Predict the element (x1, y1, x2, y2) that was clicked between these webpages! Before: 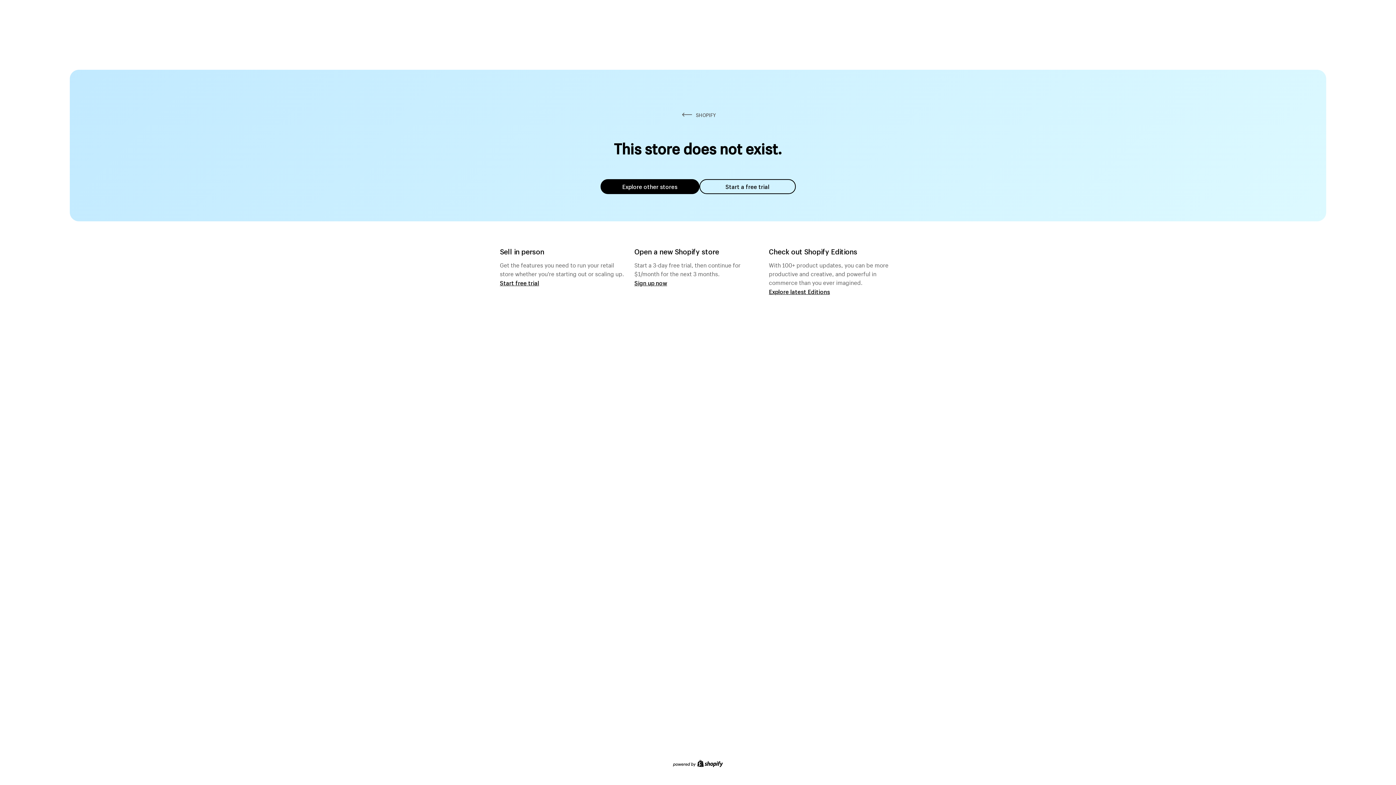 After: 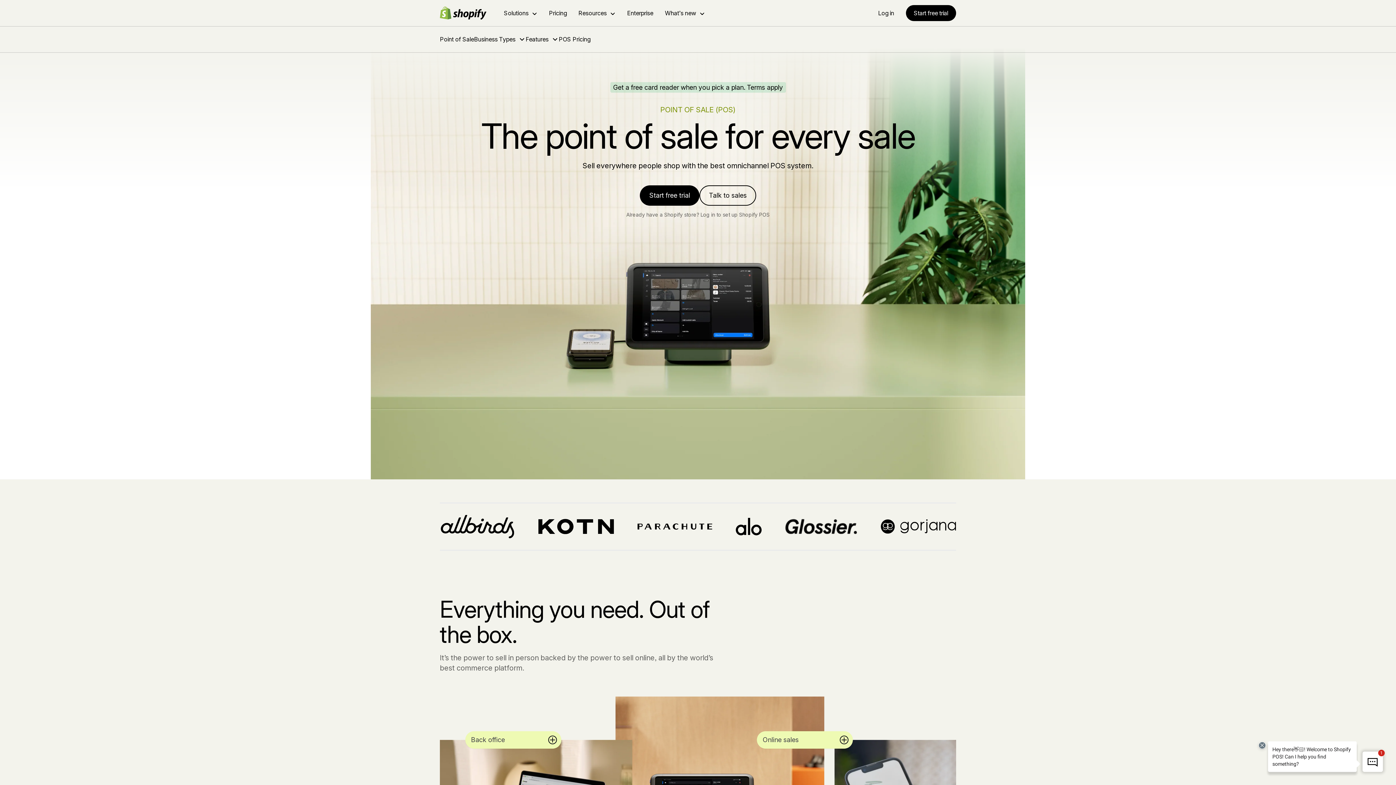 Action: label: Start free trial bbox: (500, 279, 539, 286)